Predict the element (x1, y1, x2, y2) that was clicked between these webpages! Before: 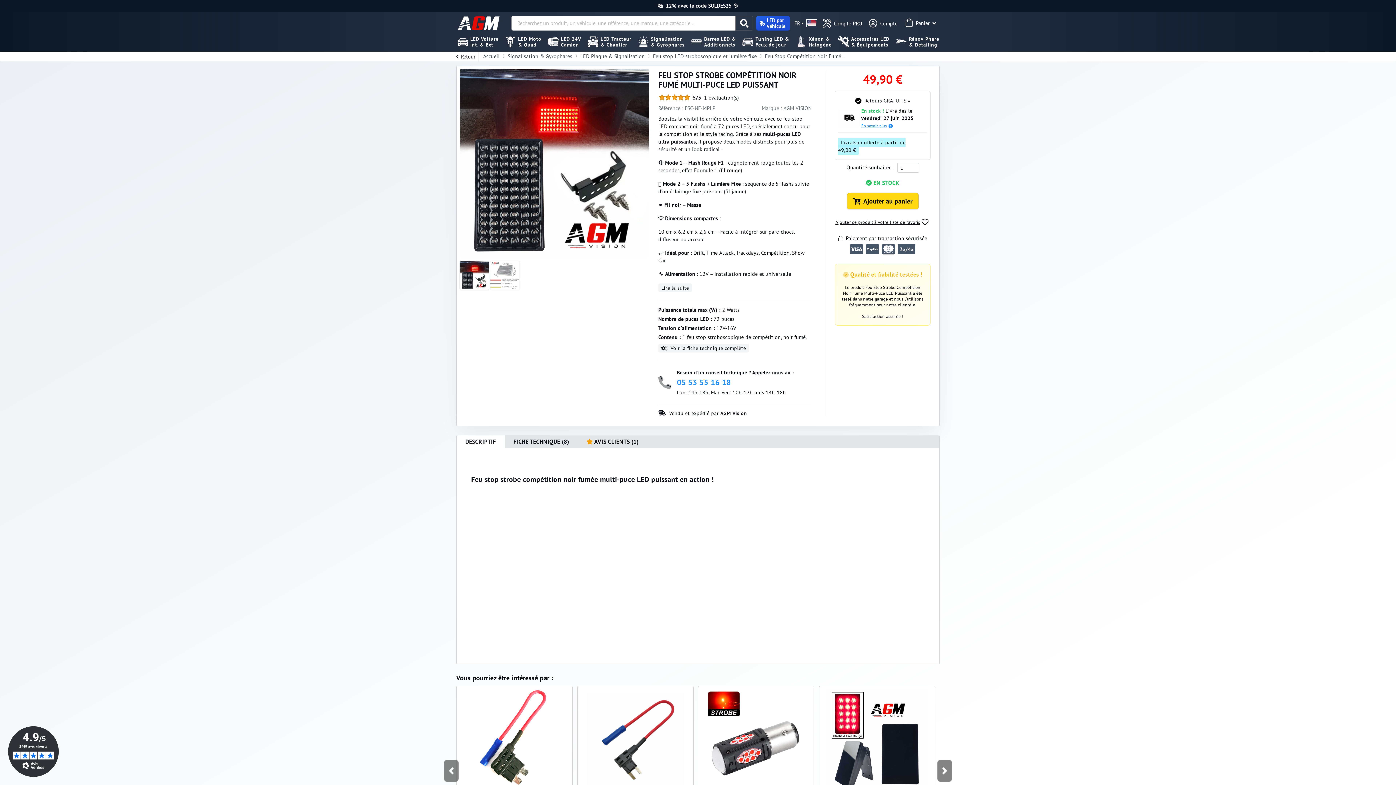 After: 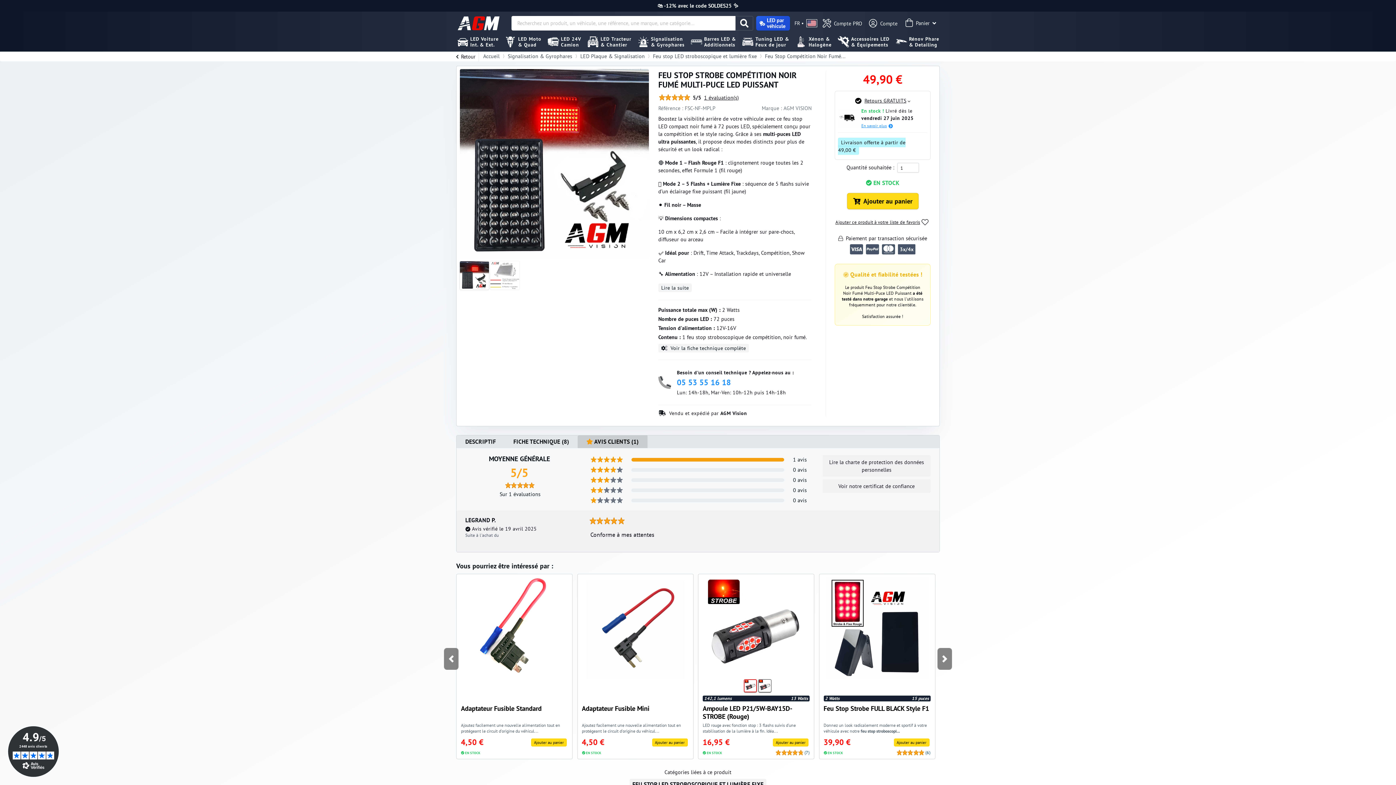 Action: bbox: (577, 435, 647, 448) label:  AVIS CLIENTS (1)